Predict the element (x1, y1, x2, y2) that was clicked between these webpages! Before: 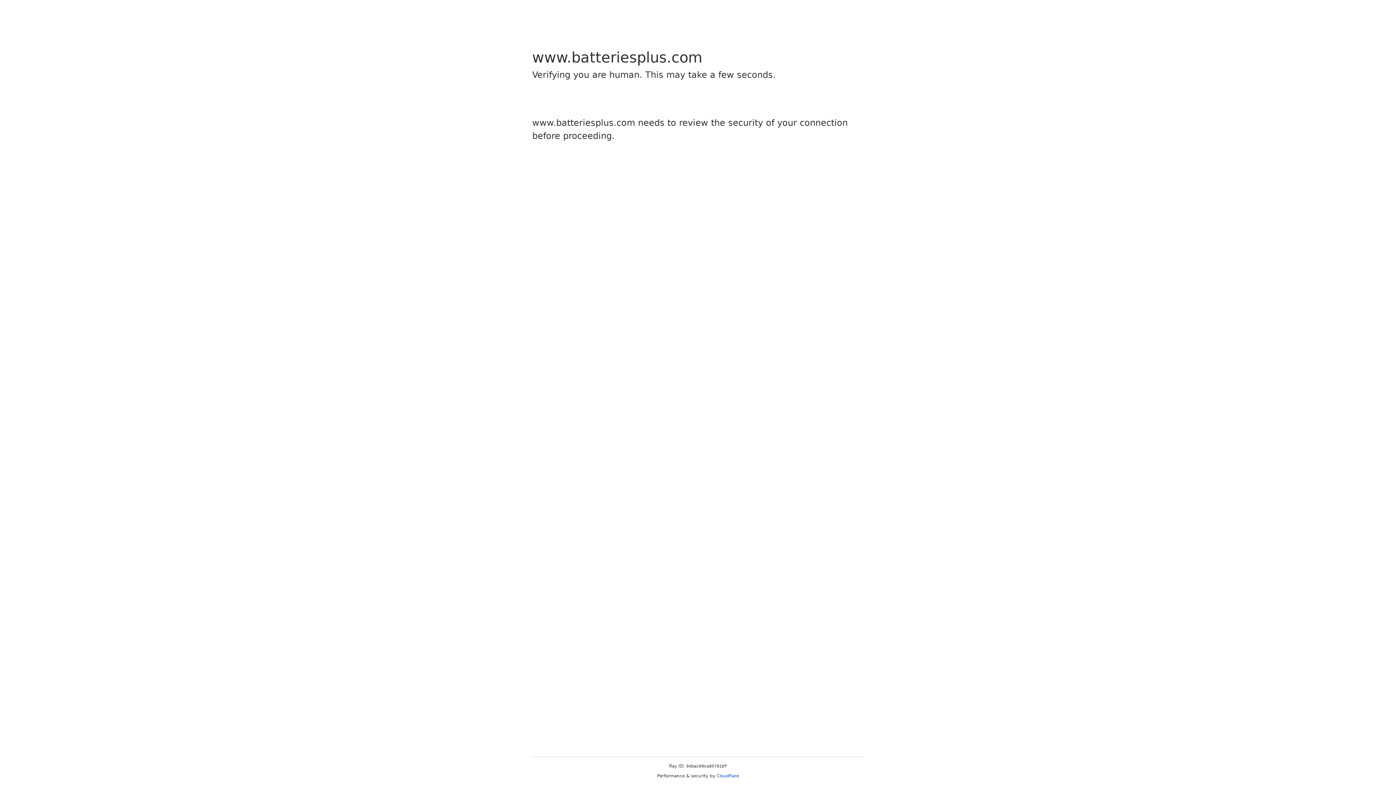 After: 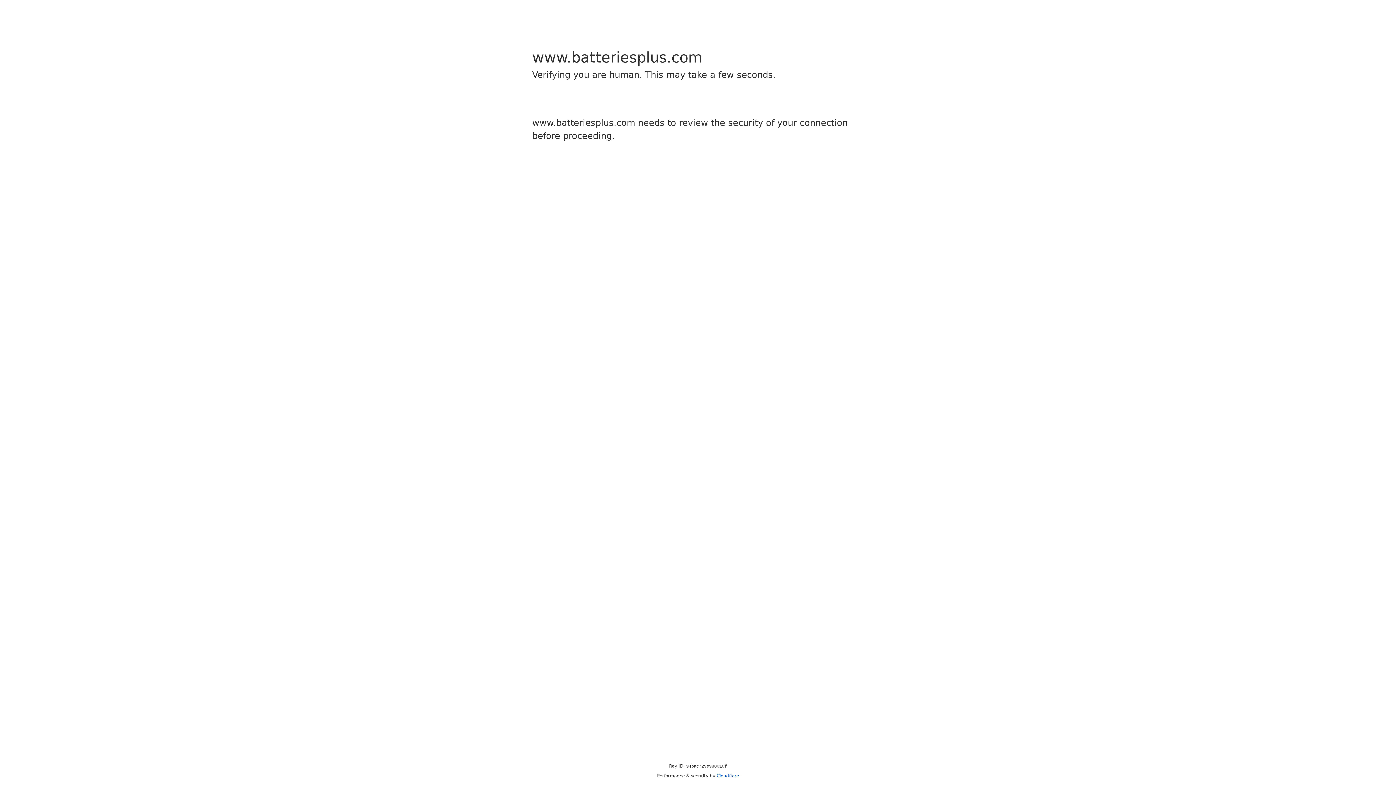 Action: bbox: (716, 773, 739, 778) label: Cloudflare